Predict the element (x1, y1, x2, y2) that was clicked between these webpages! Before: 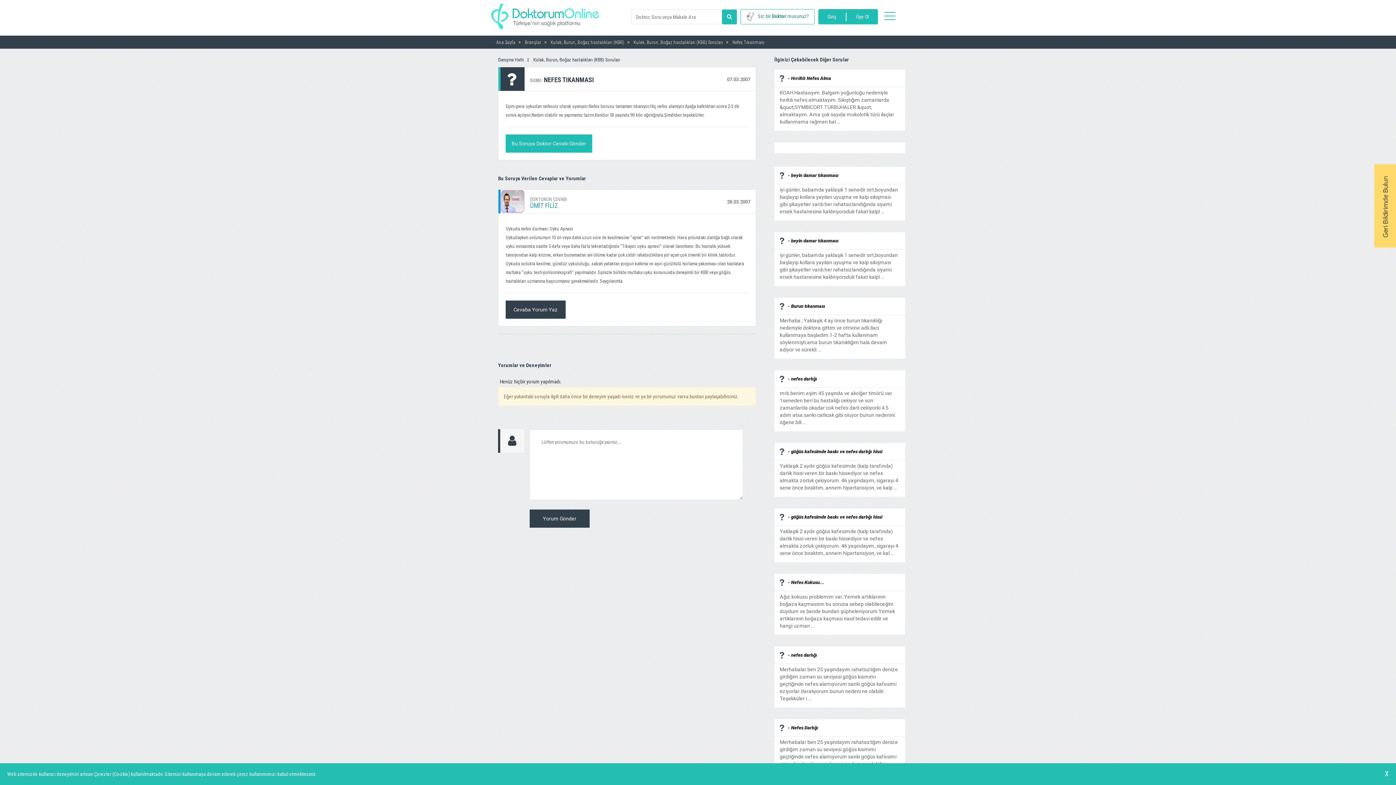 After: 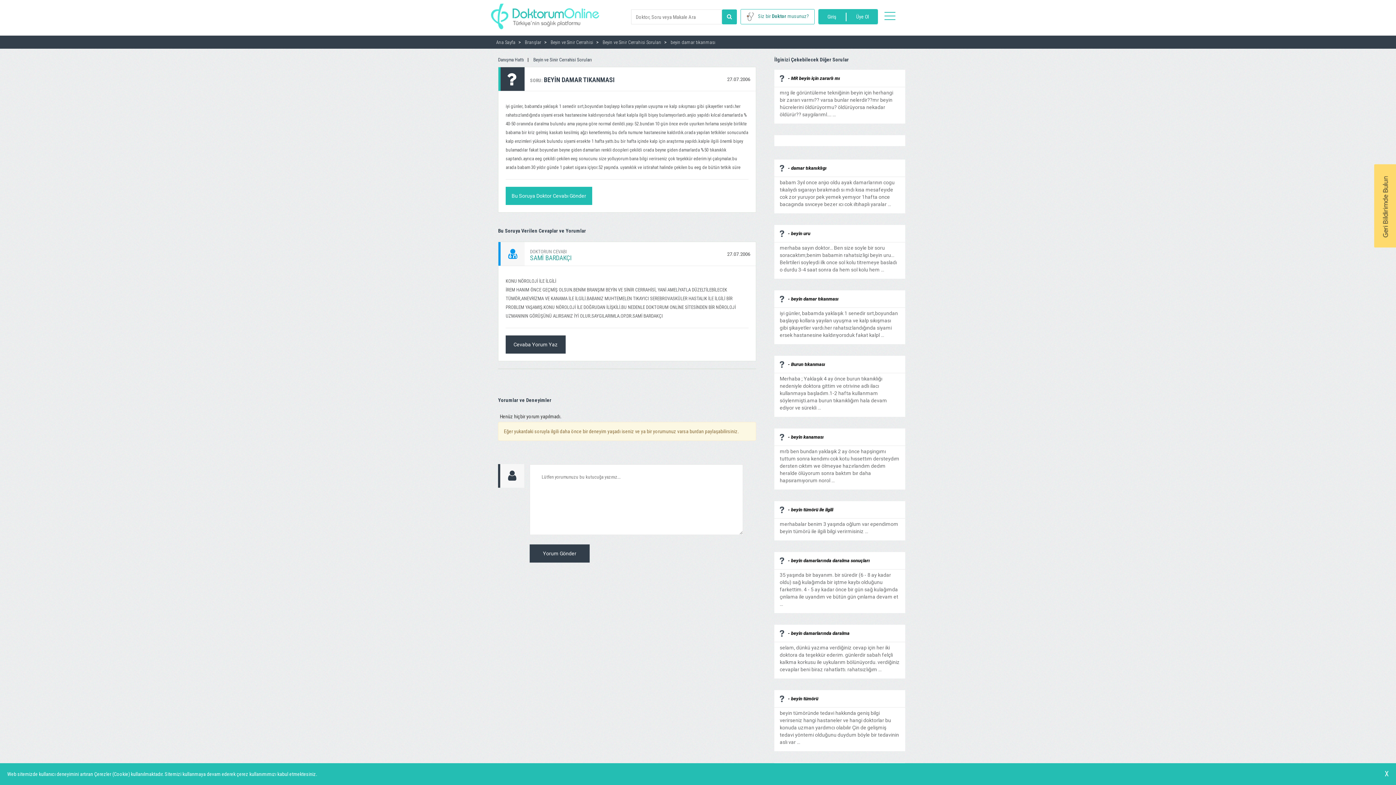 Action: label: - beyin damar tıkanması
iyi günler, babamda yaklaşık 1 senedir sırt,boyundan başlayıp kollara yayılan uyuşma ve kalp sıkışması gibi şikayetler vardı.her rahatsızlandığında siyami ersek hastanesine kaldırıyorsduk fakat kalpl ... bbox: (780, 245, 900, 280)